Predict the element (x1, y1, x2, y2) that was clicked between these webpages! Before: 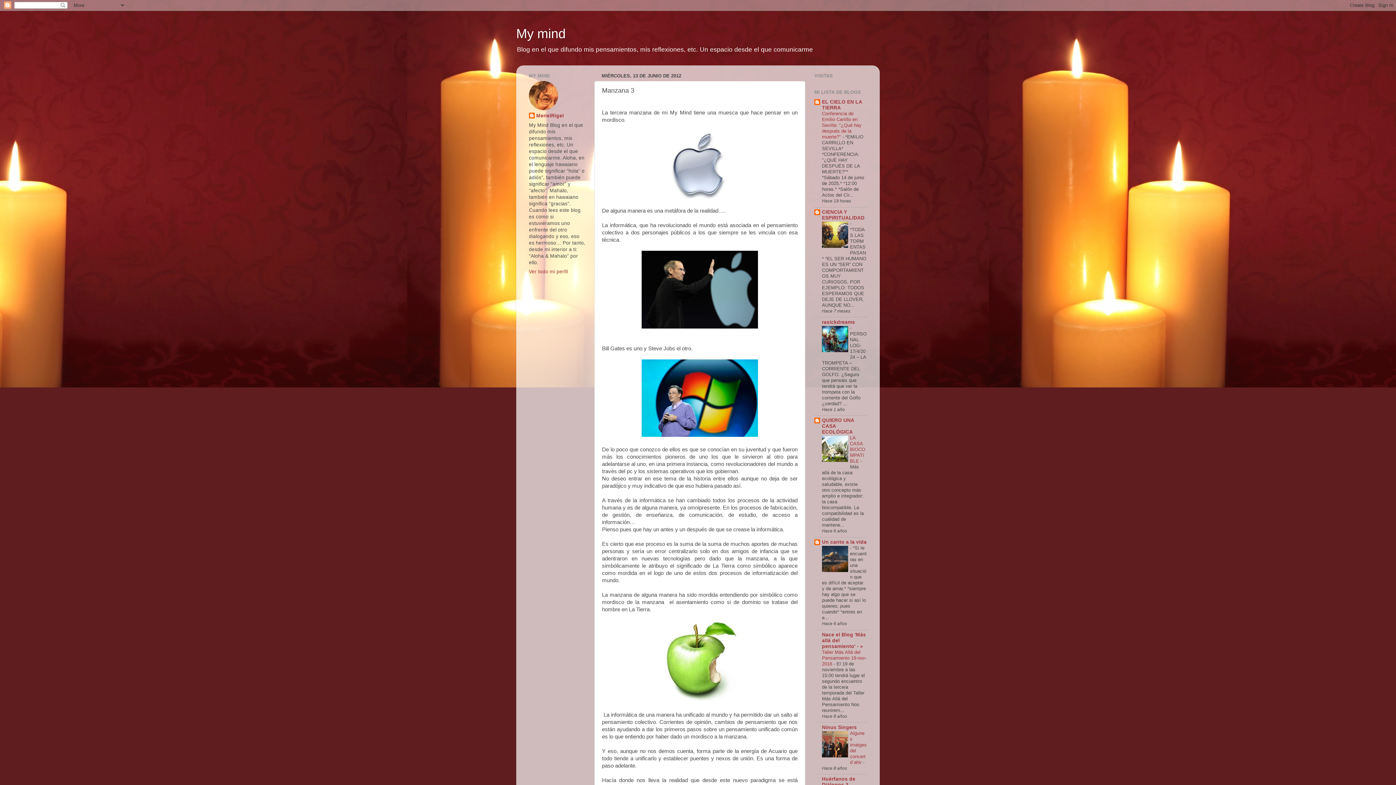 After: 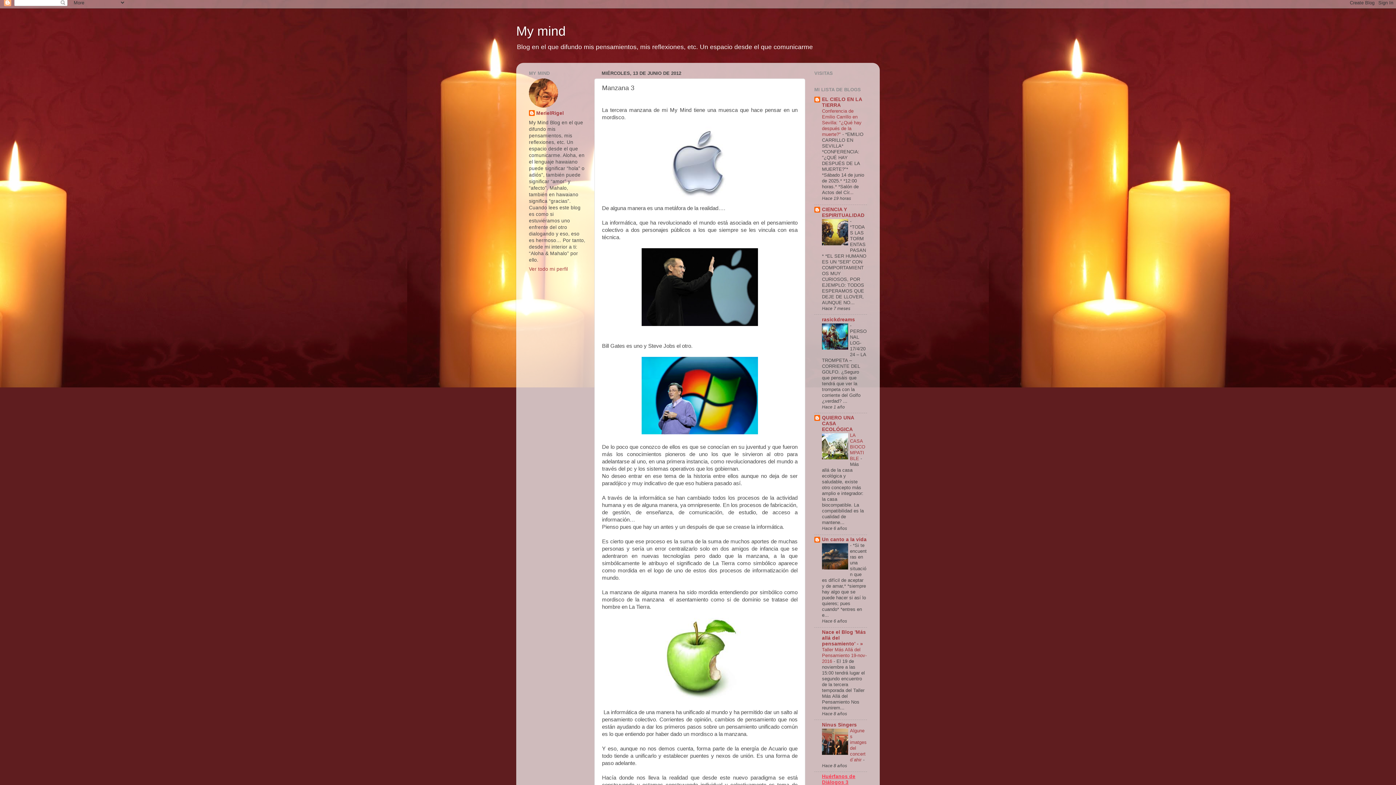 Action: label: Huérfanos de Diálogos 3 bbox: (822, 776, 855, 788)